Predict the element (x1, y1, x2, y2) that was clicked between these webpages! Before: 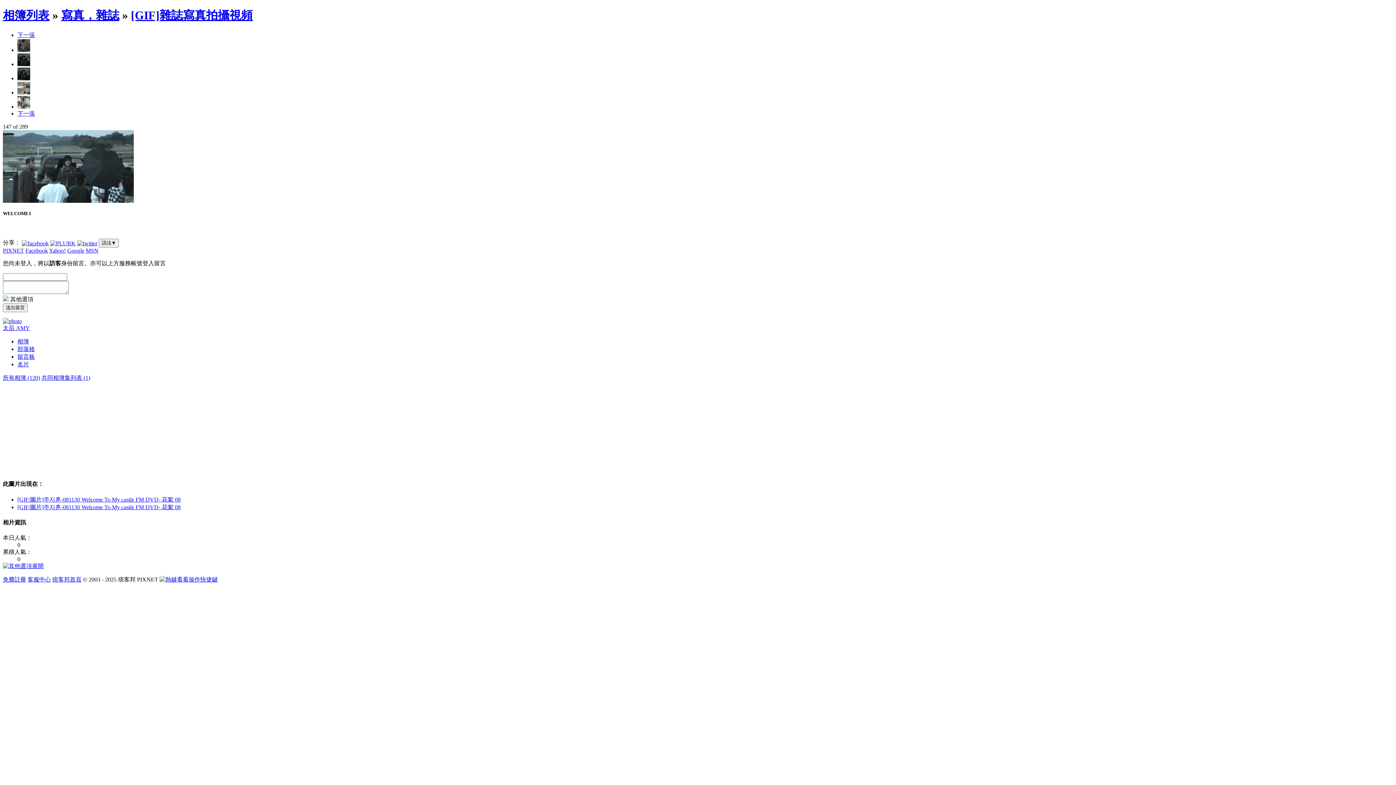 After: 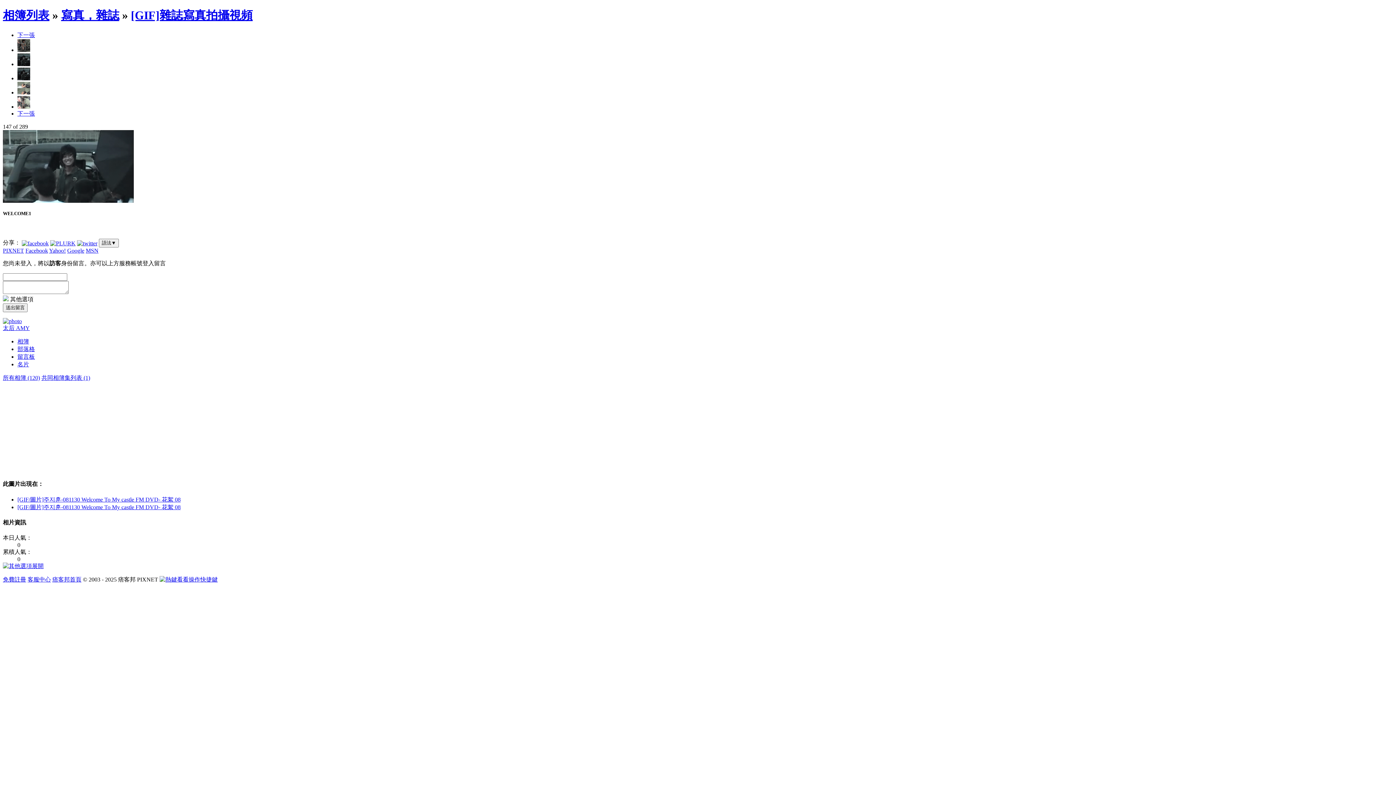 Action: bbox: (2, 576, 26, 583) label: 免費註冊